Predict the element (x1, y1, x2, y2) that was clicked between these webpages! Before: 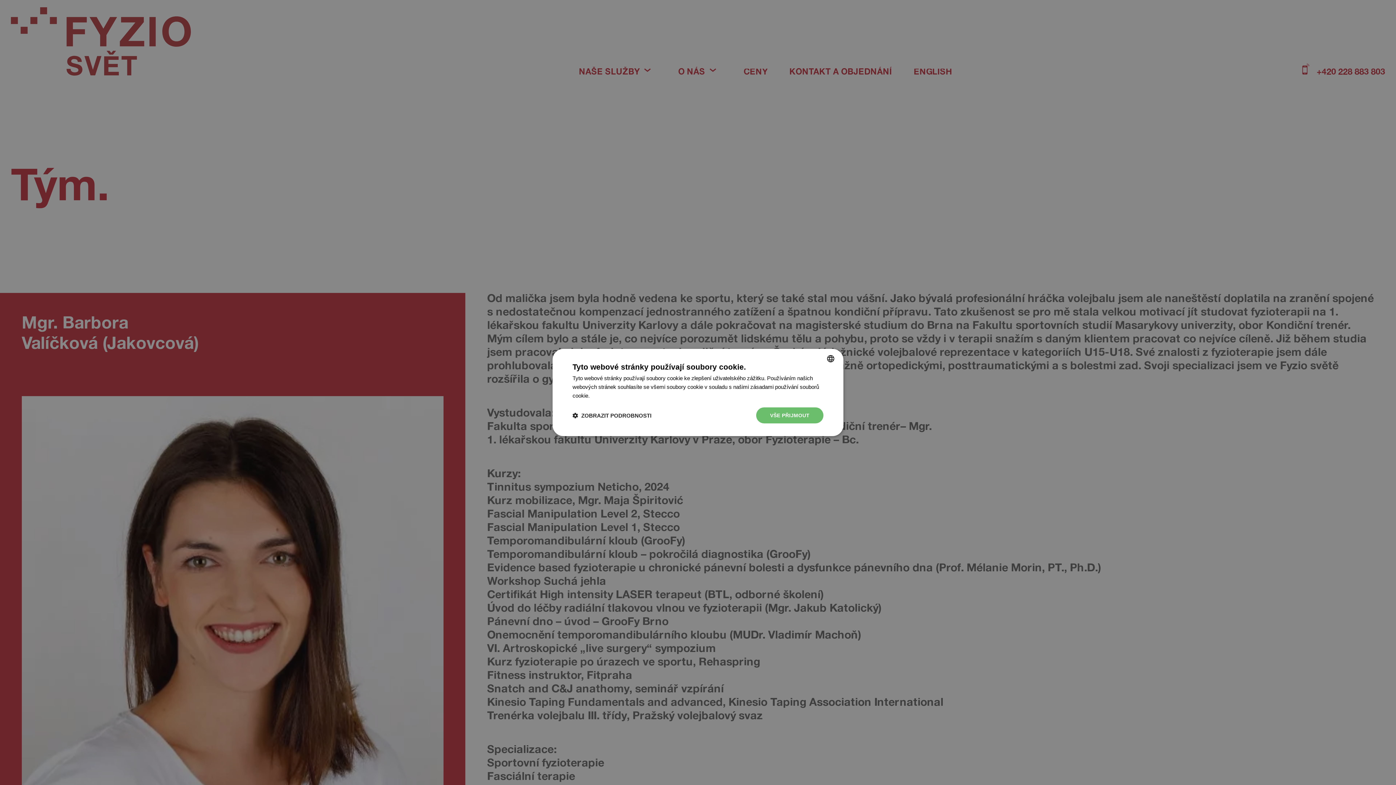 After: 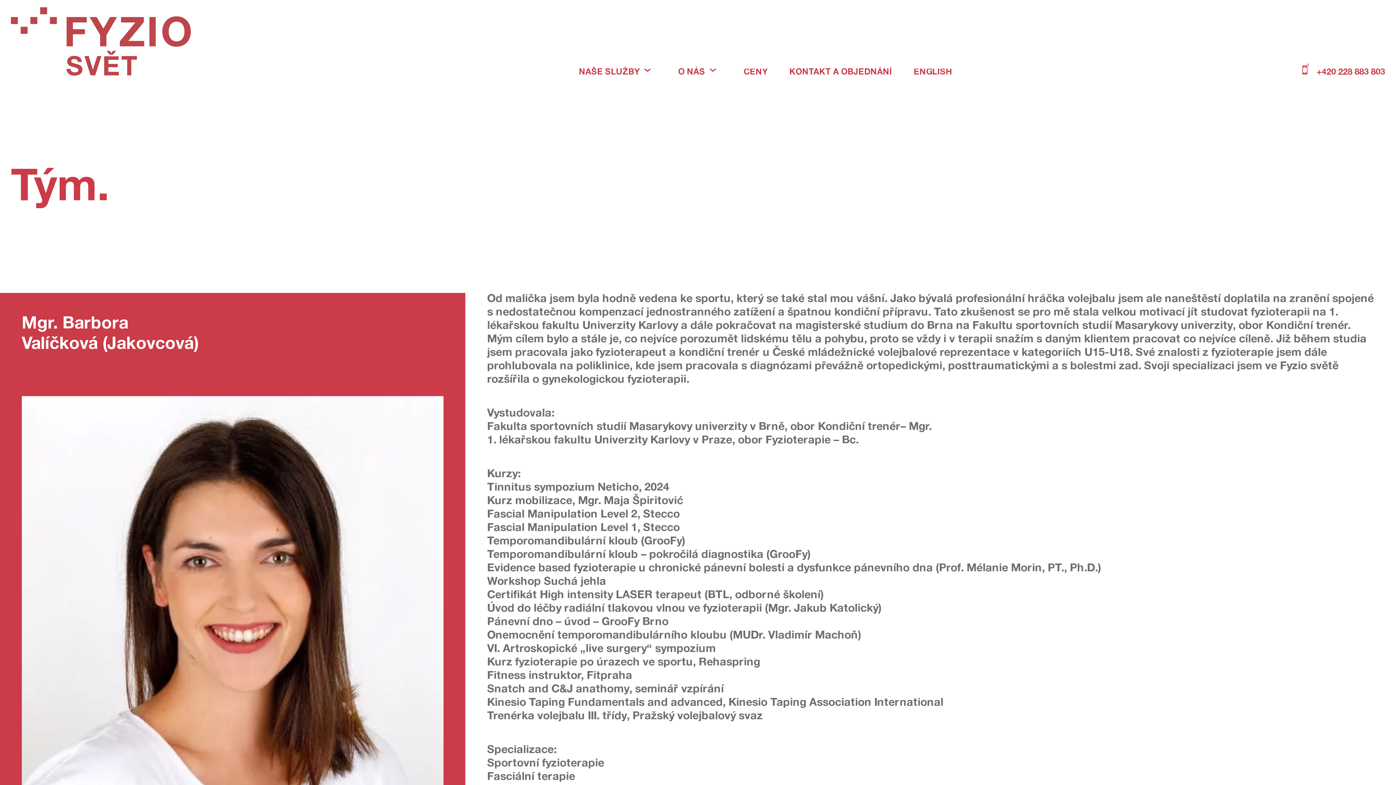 Action: label: VŠE PŘIJMOUT bbox: (756, 407, 823, 423)